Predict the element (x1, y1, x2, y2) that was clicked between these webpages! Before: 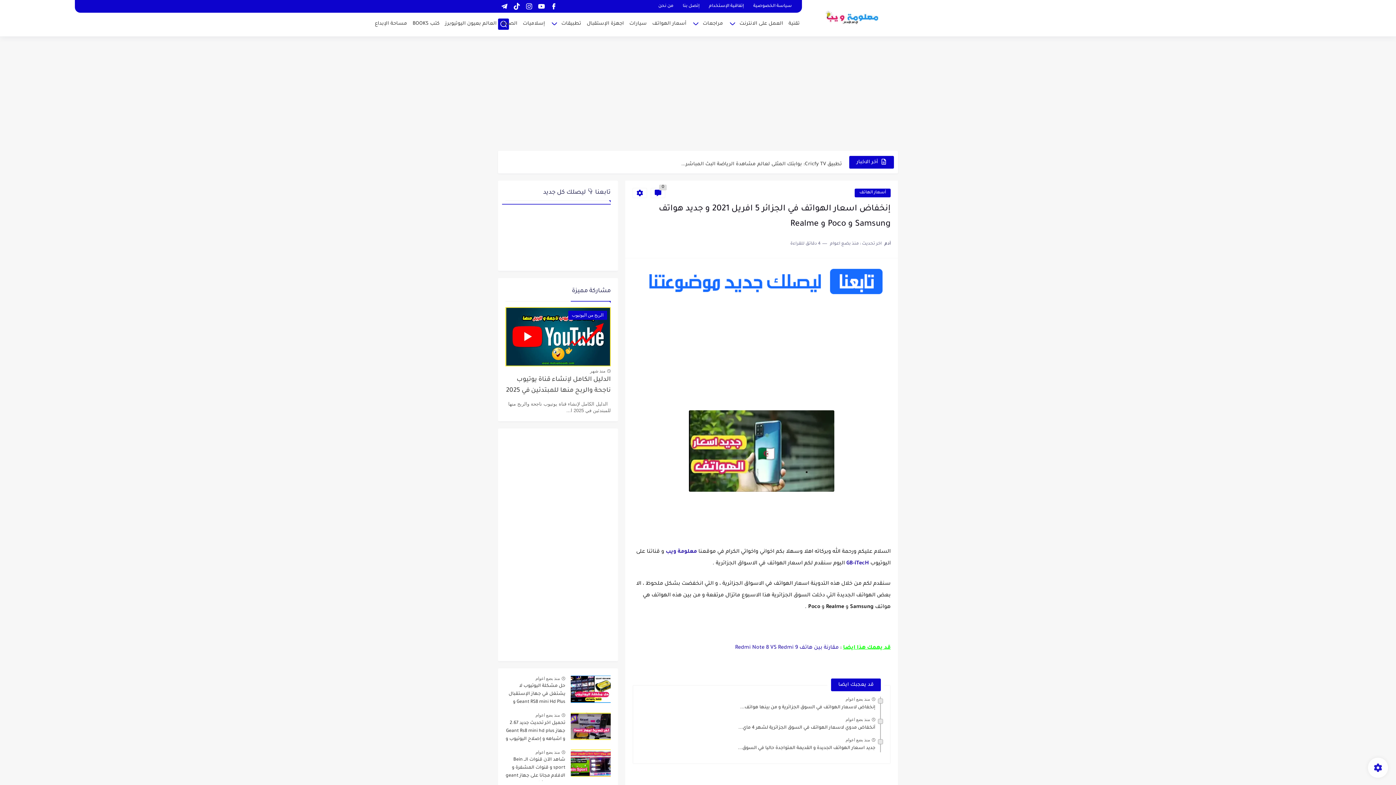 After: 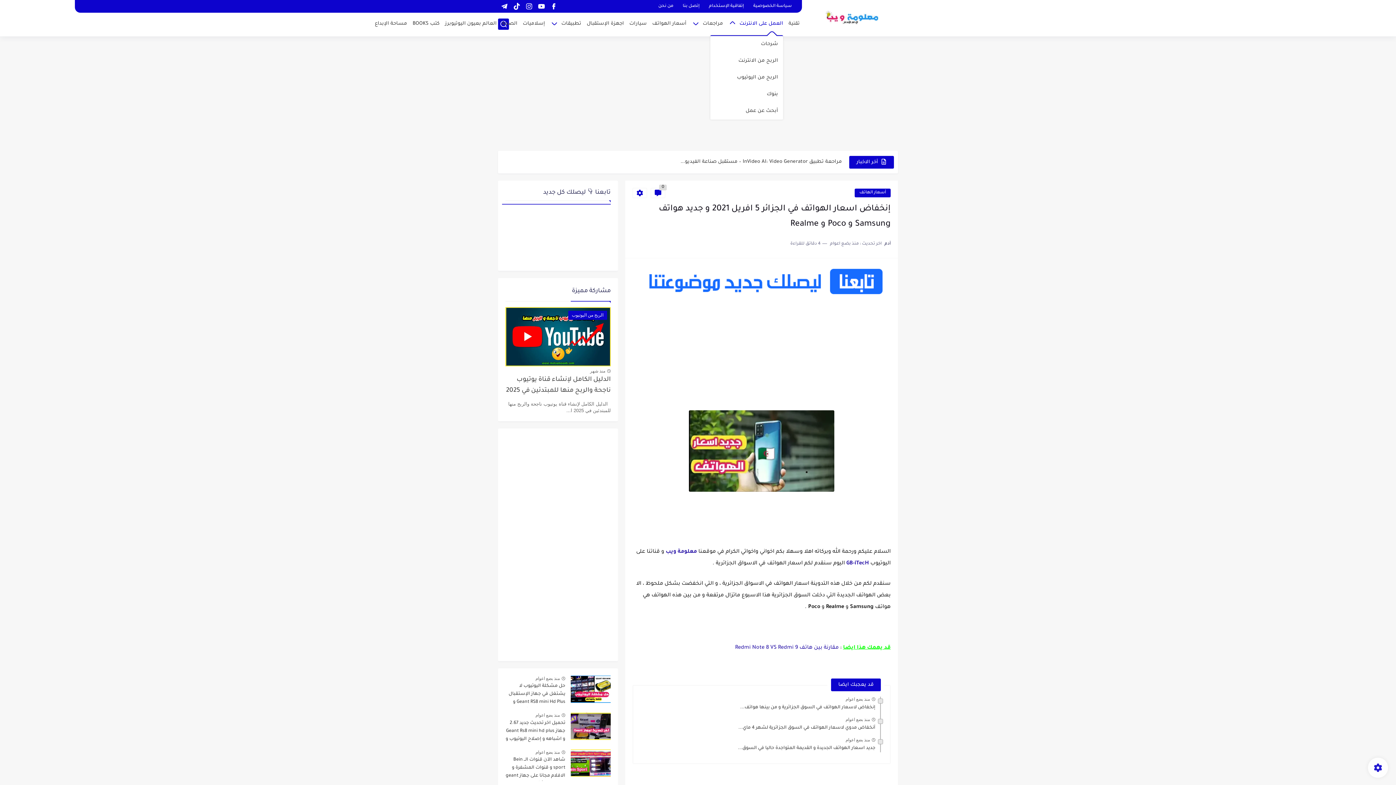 Action: bbox: (739, 21, 783, 26) label: العمل على الانترنت